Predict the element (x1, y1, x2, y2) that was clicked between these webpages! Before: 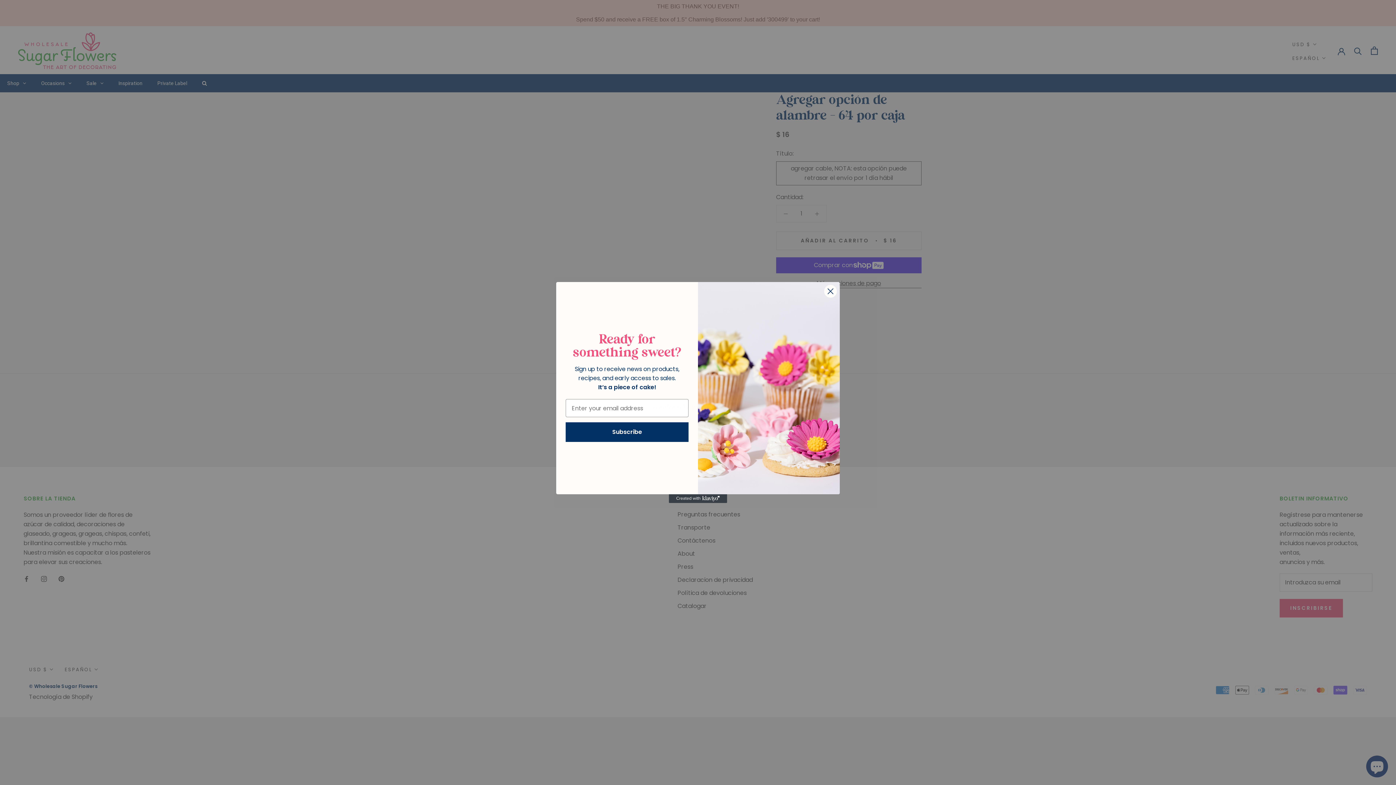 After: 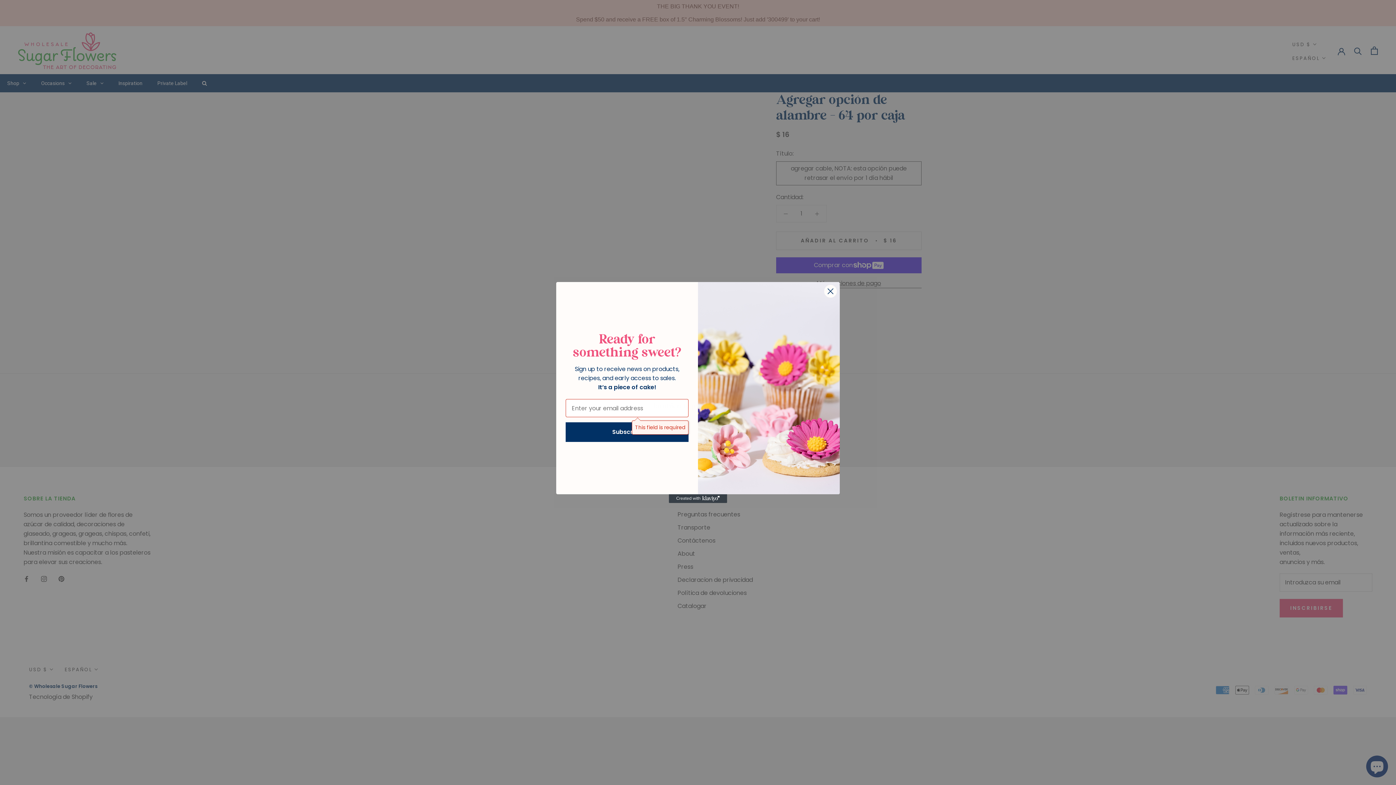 Action: bbox: (565, 422, 688, 442) label: Subscribe